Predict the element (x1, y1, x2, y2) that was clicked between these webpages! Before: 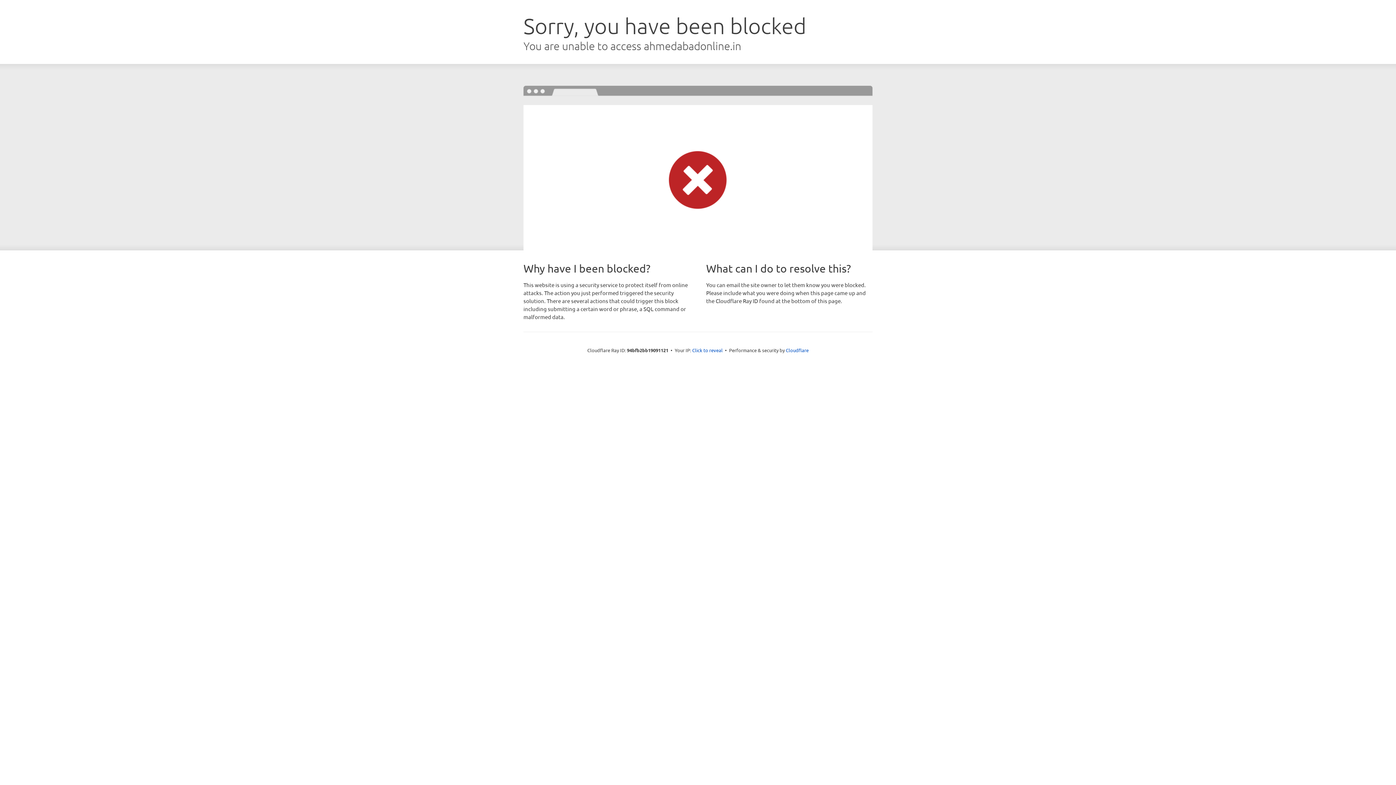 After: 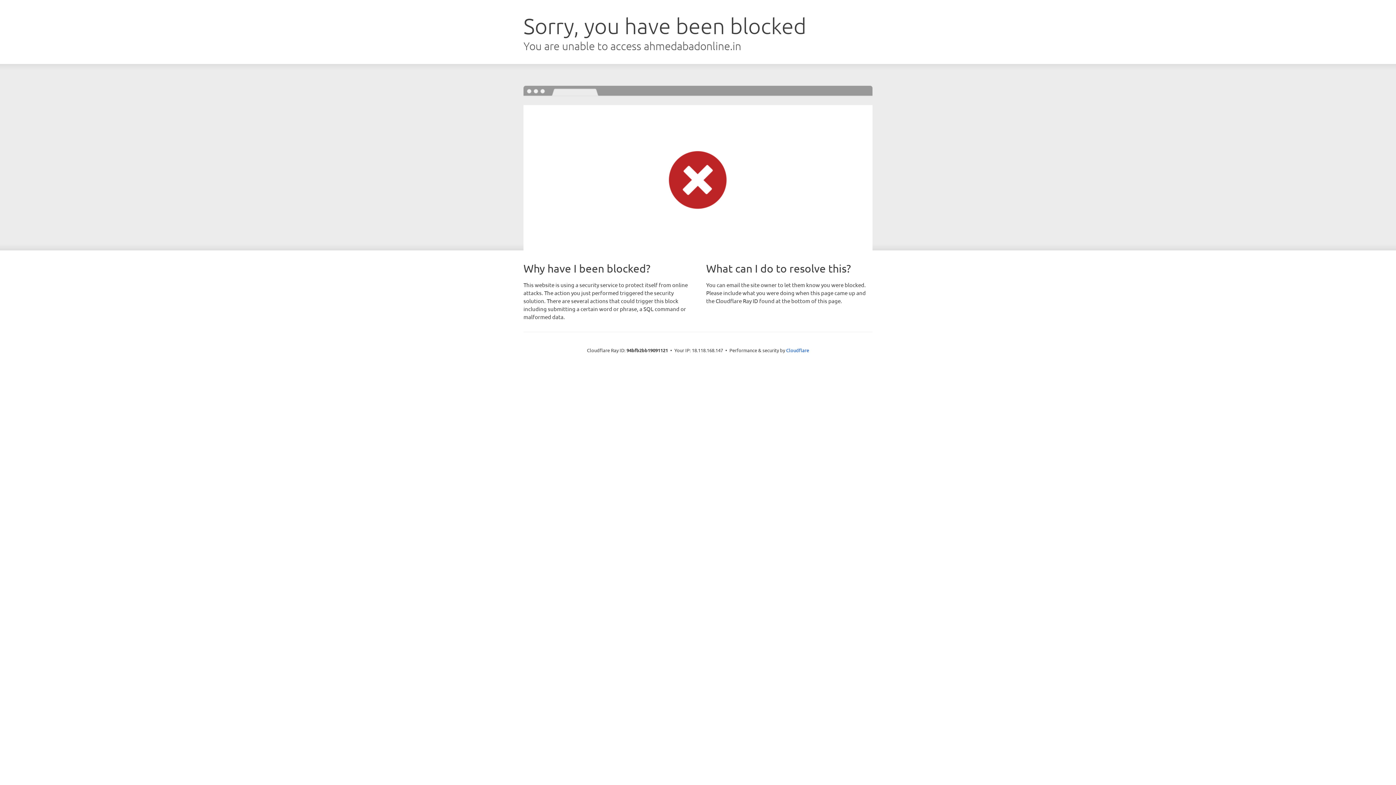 Action: label: Click to reveal bbox: (692, 346, 722, 353)